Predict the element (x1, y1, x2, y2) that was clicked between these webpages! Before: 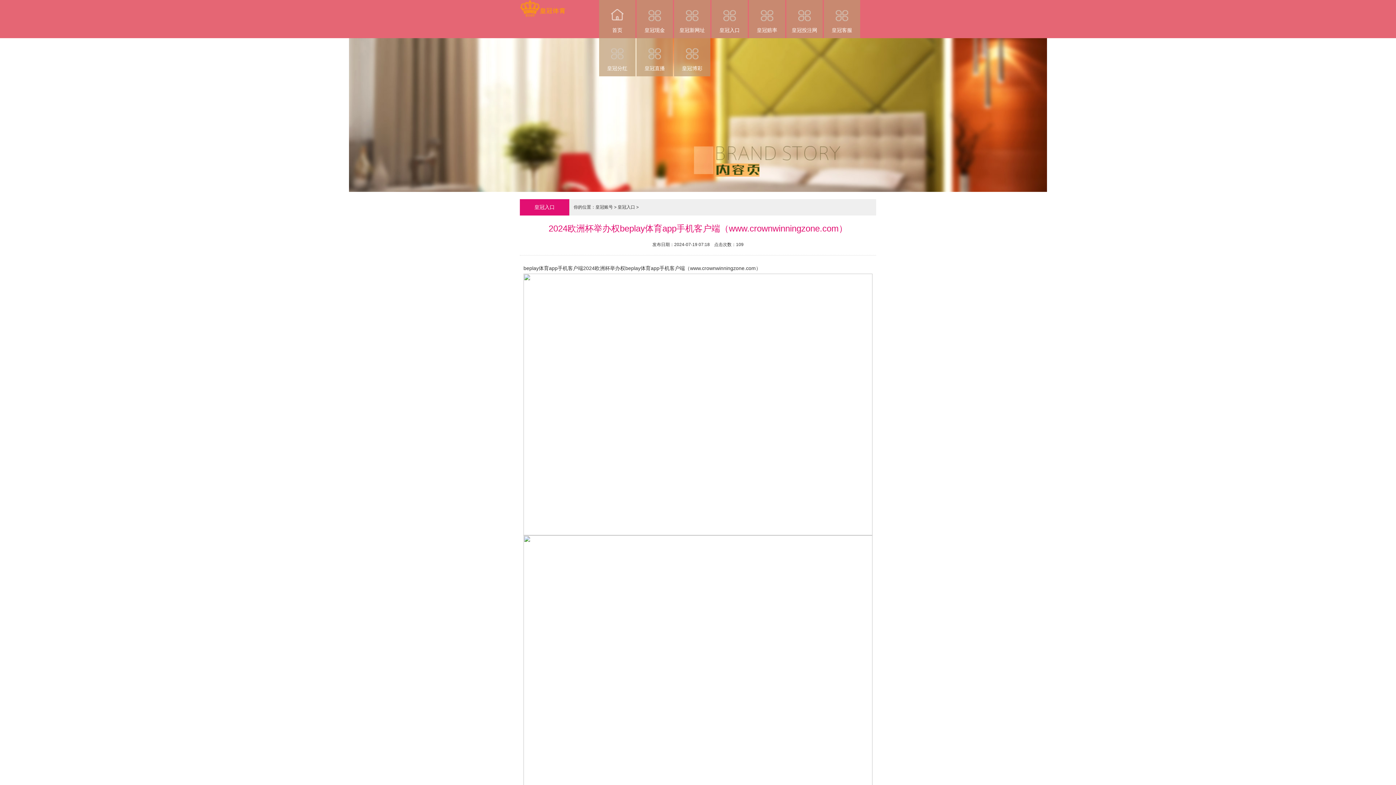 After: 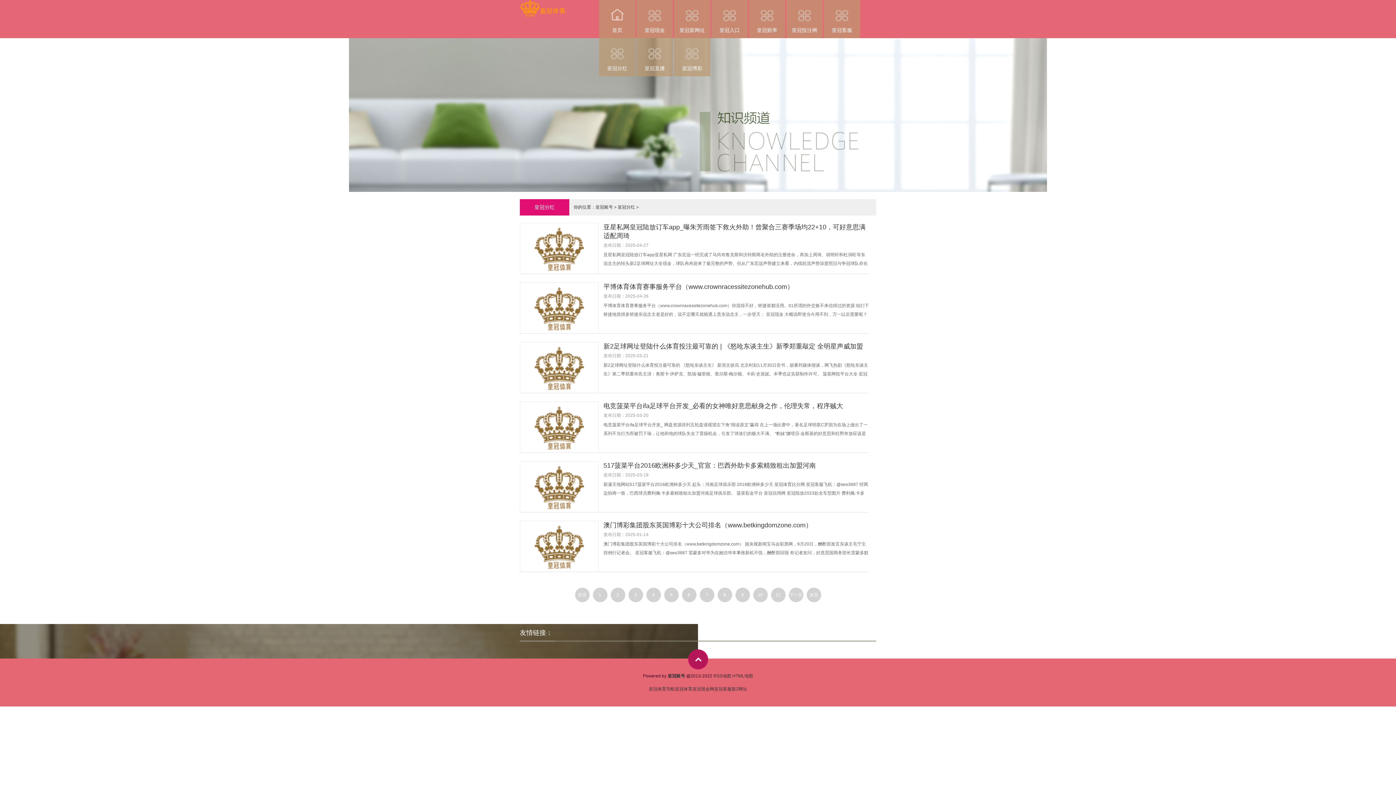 Action: label: 皇冠分红 bbox: (599, 38, 635, 76)